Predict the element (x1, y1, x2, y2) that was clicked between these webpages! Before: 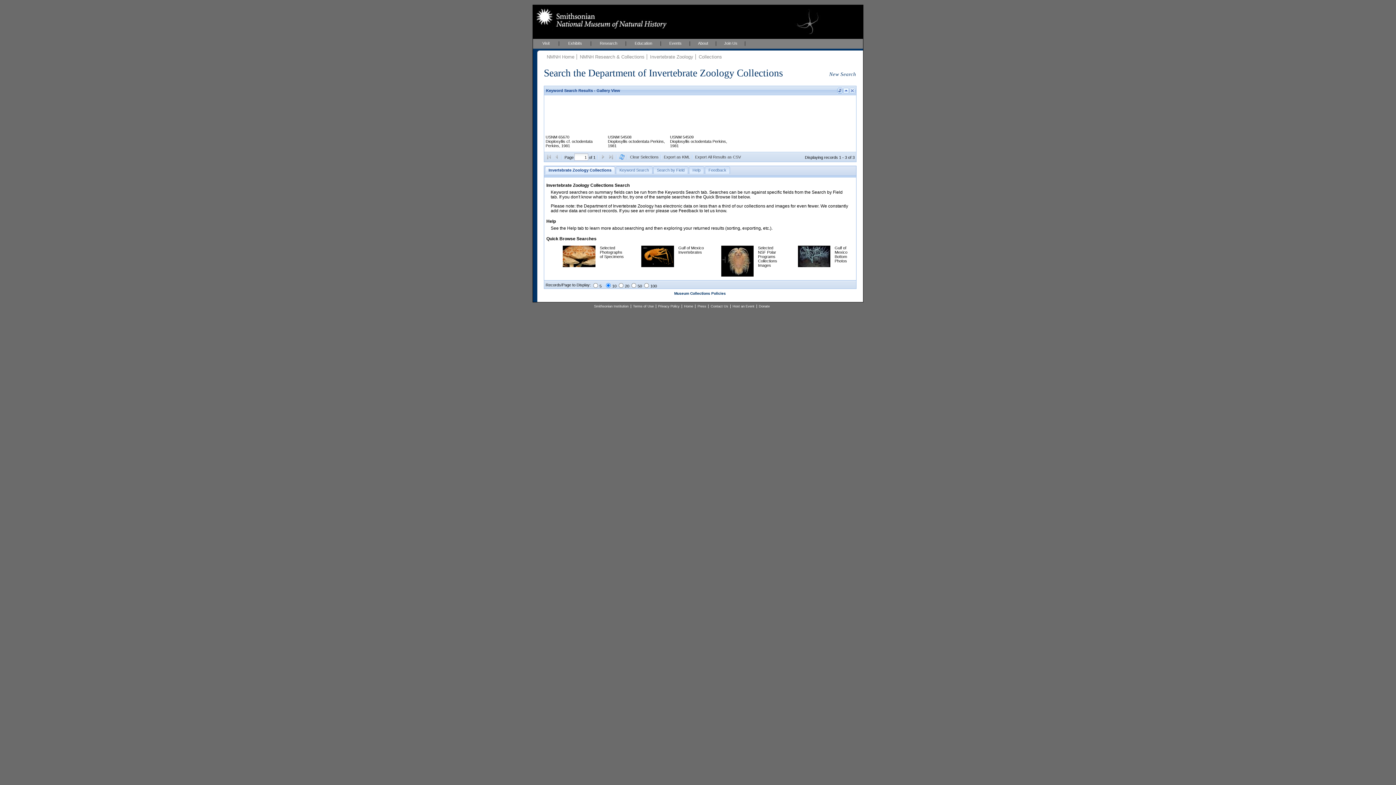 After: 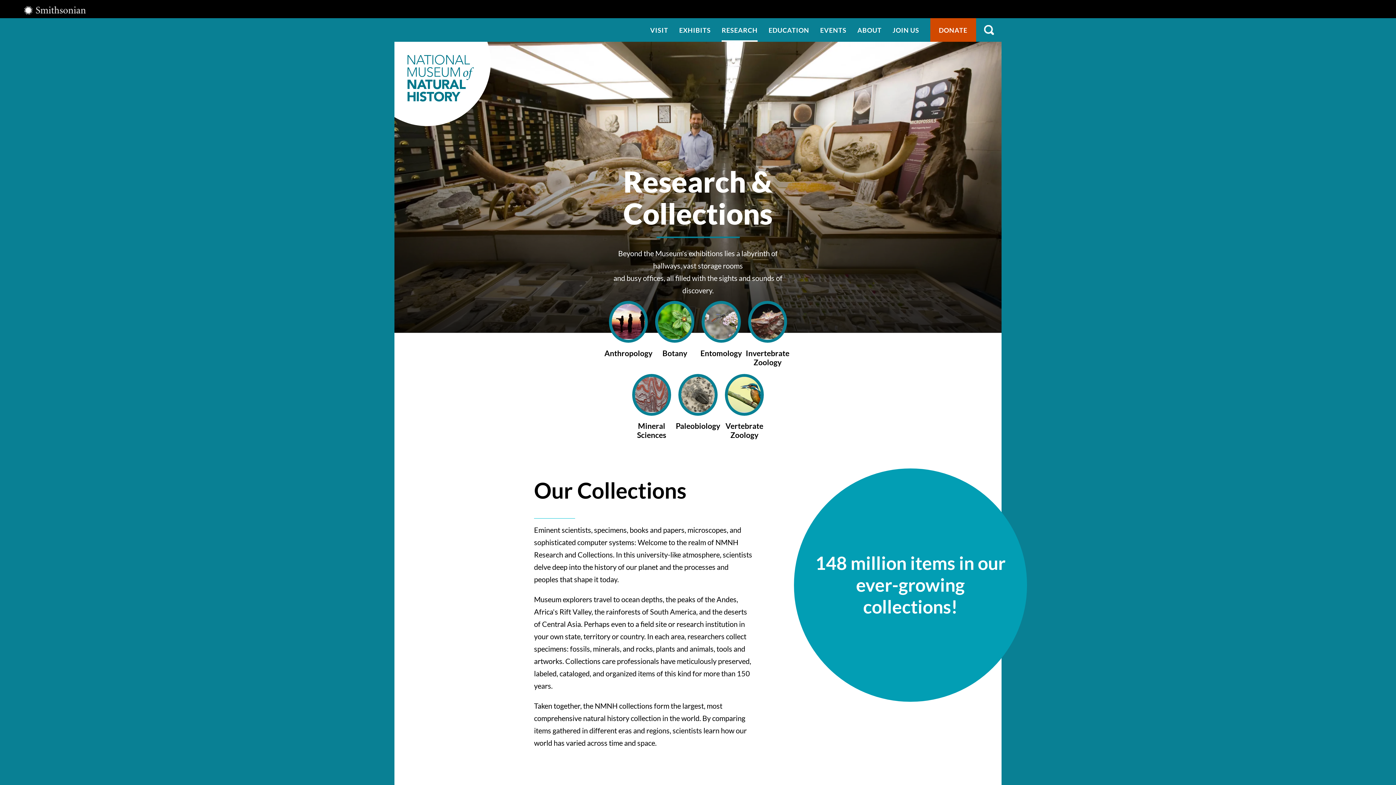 Action: bbox: (591, 38, 626, 48) label: Research